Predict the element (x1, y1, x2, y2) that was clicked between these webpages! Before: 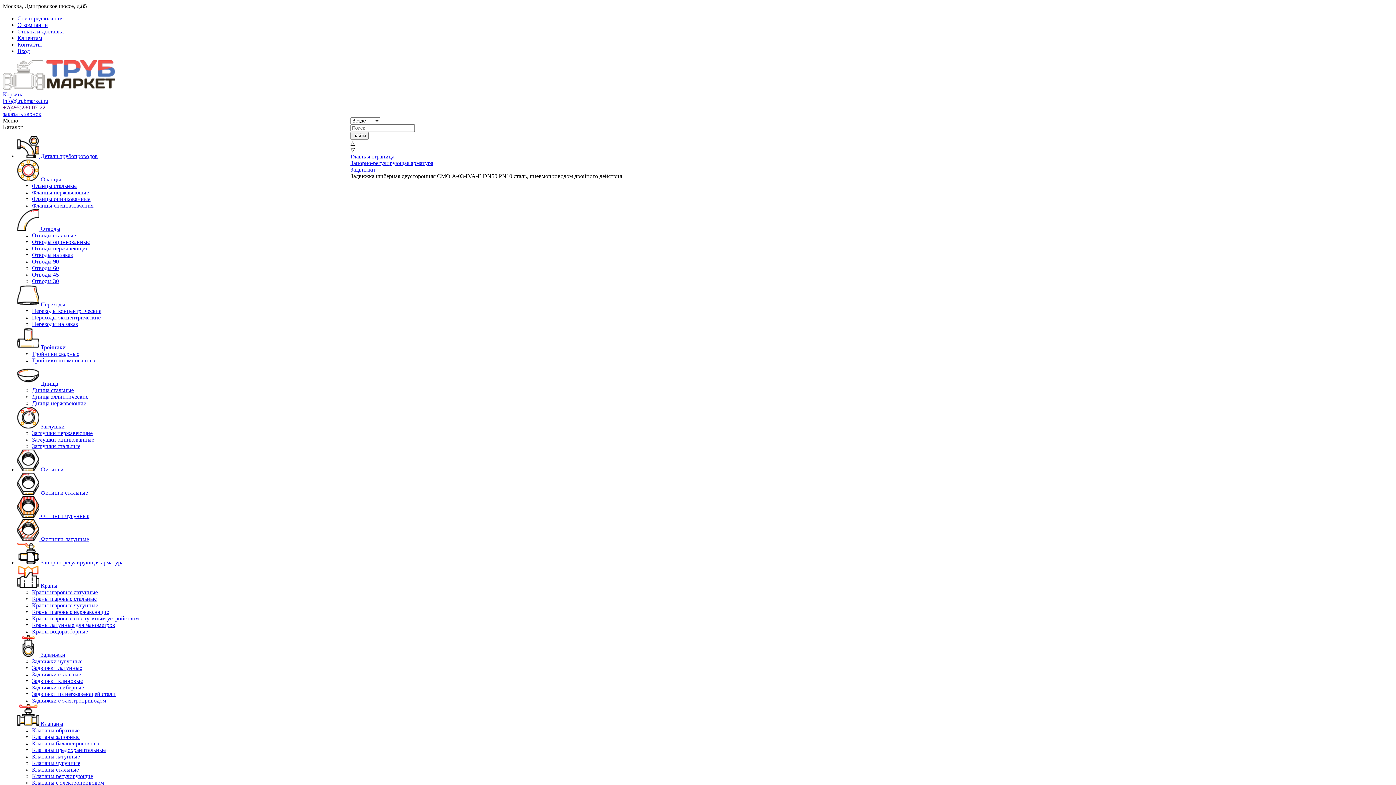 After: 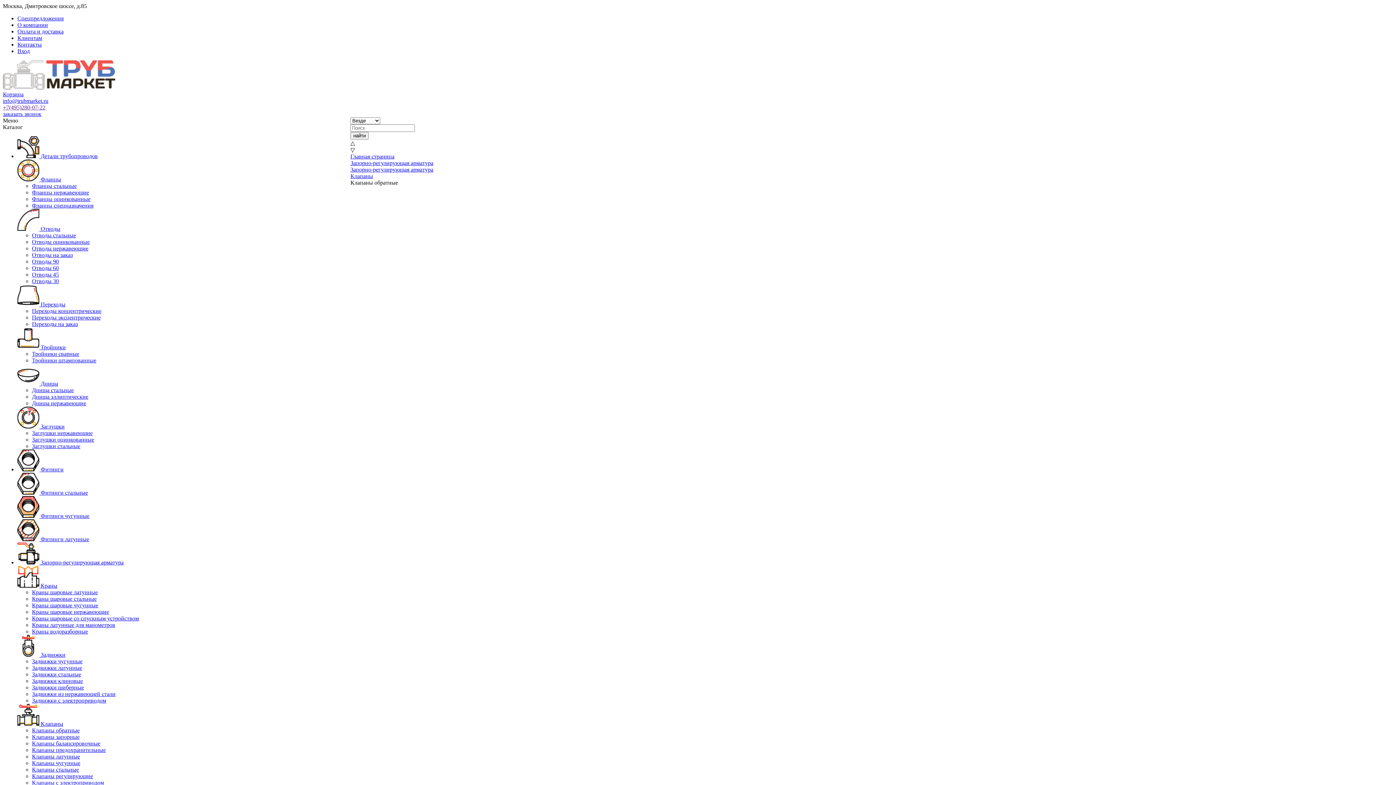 Action: bbox: (32, 727, 79, 733) label: Клапаны обратные